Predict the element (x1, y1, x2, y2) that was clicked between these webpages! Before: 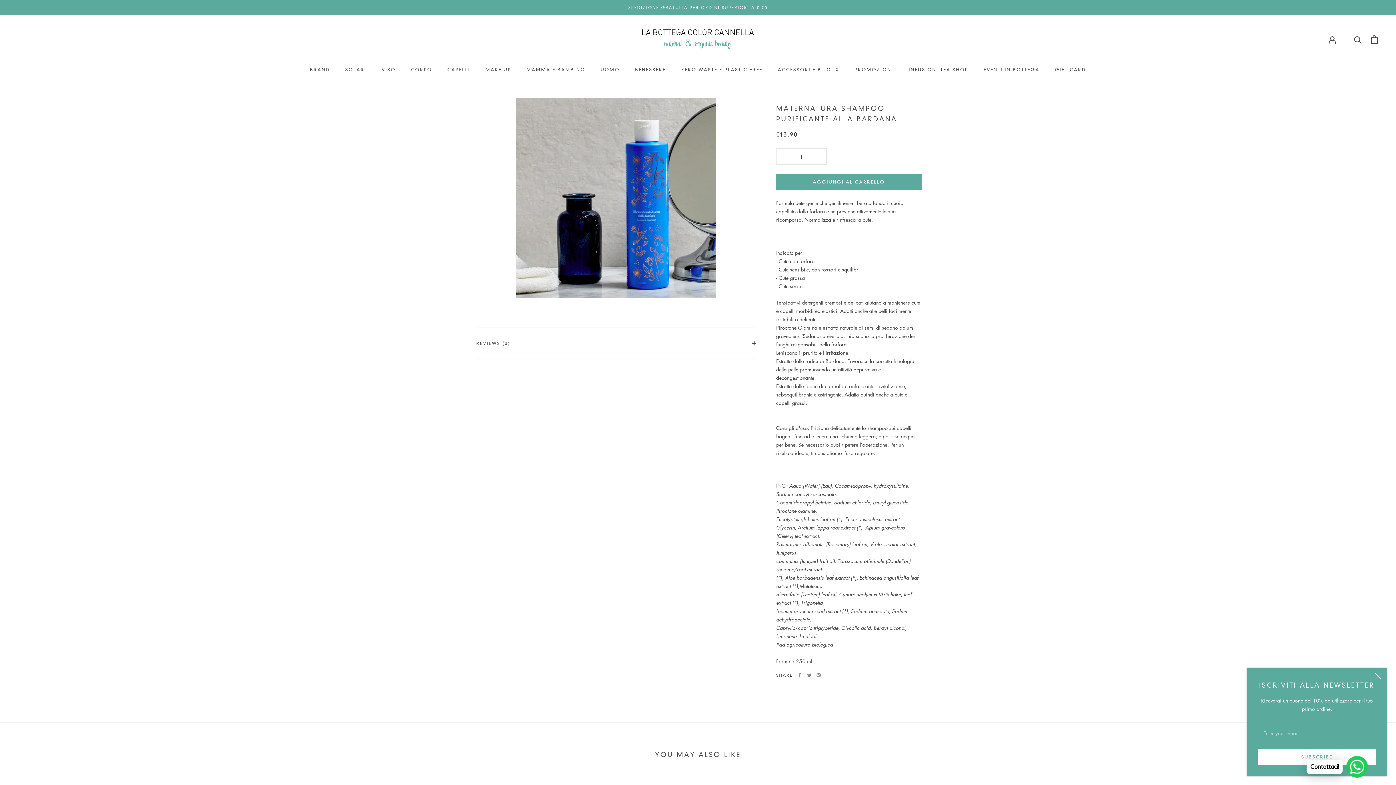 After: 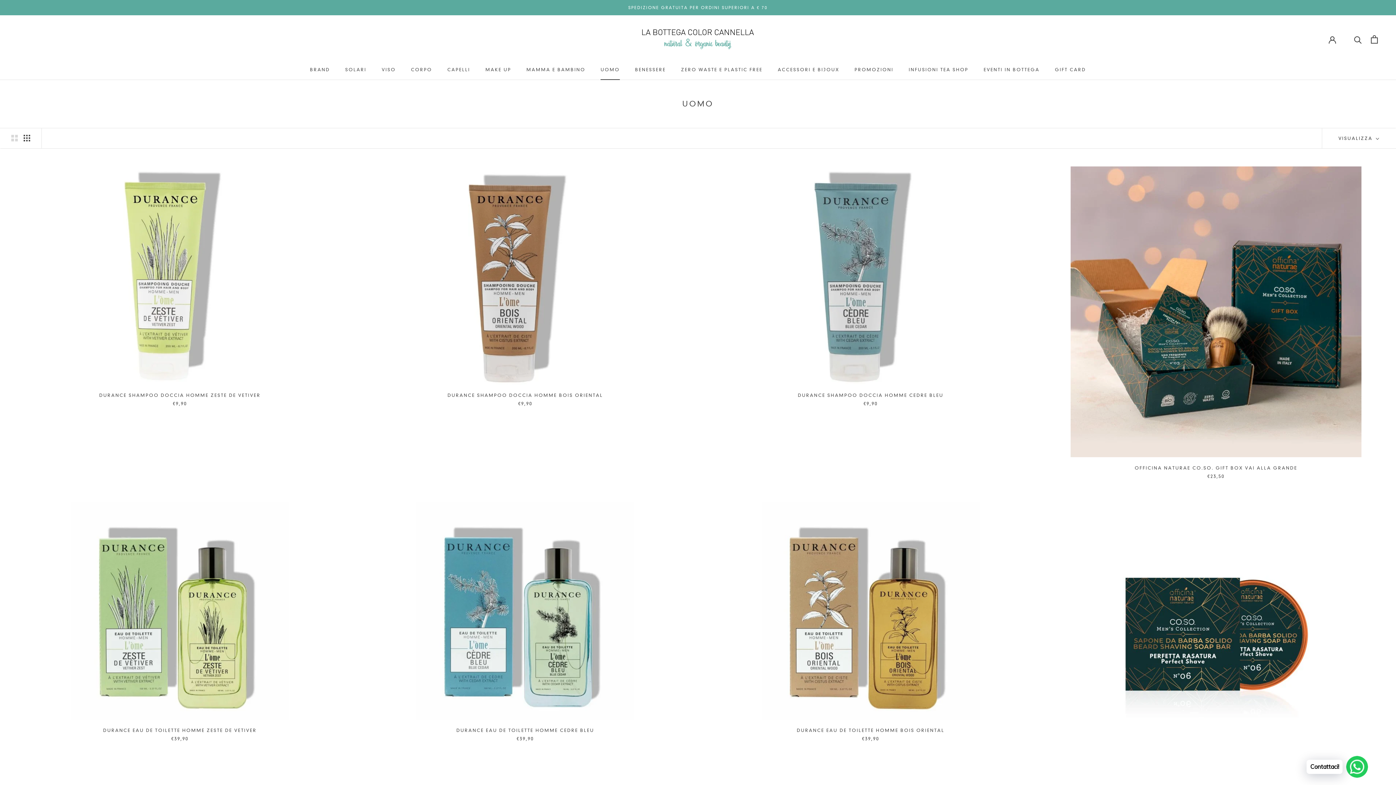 Action: bbox: (600, 66, 619, 72) label: UOMO
UOMO